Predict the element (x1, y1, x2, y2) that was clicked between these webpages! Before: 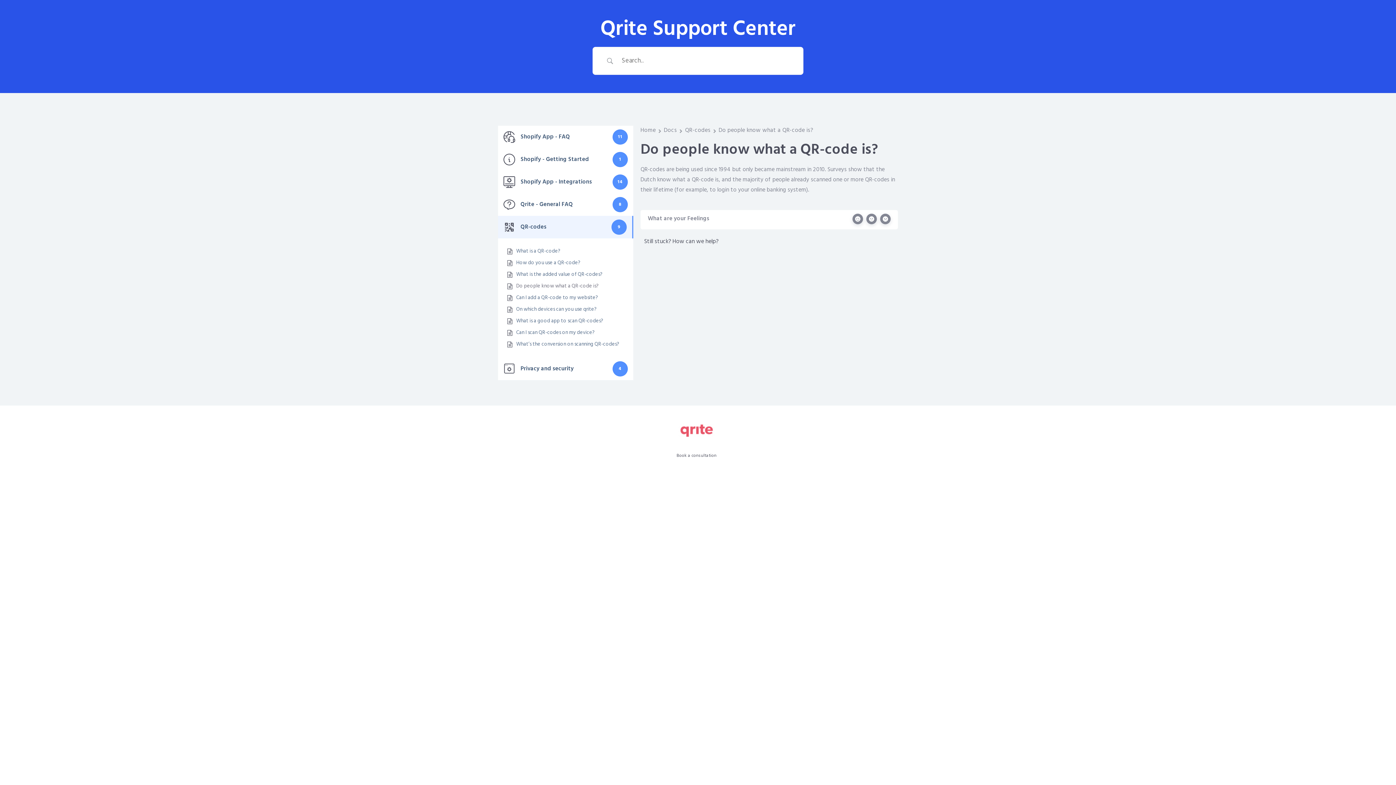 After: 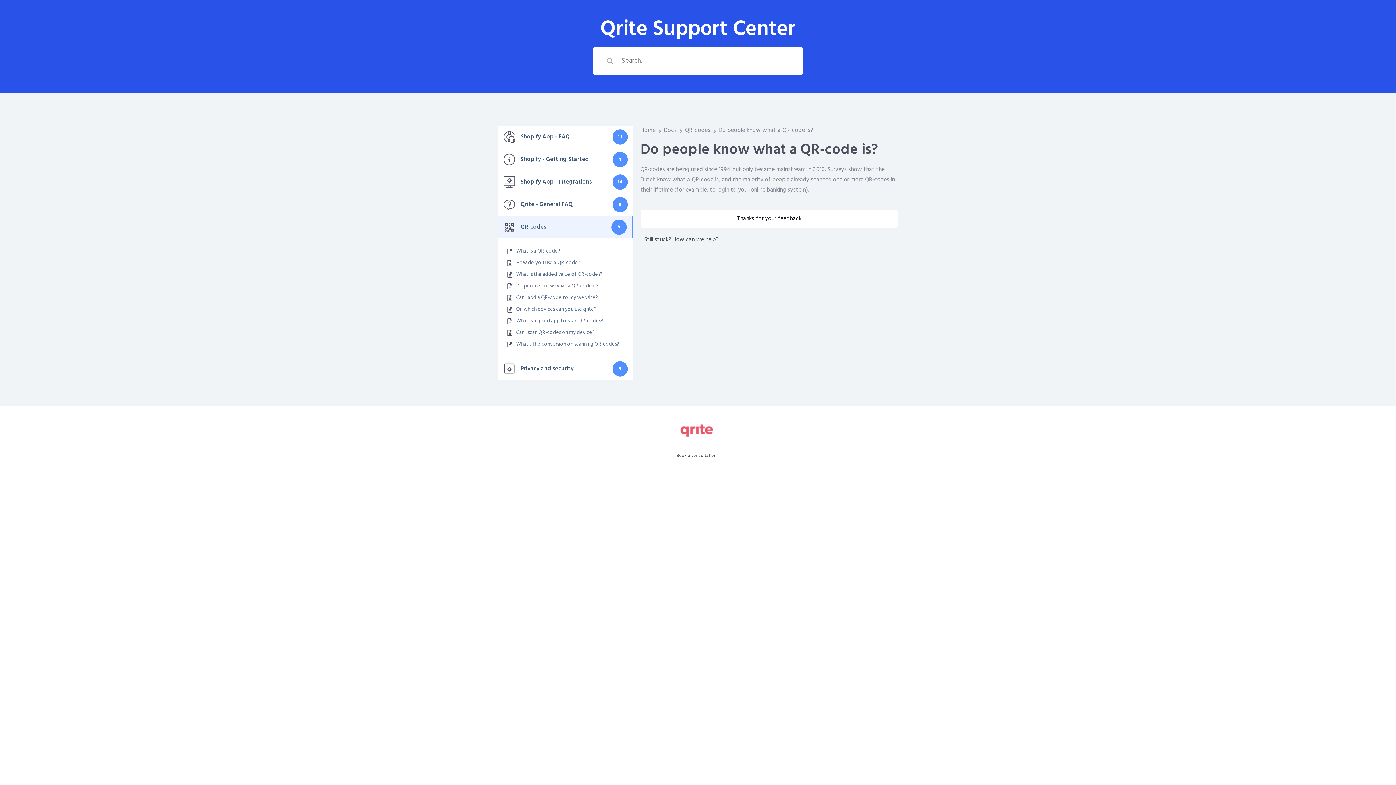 Action: bbox: (866, 213, 877, 224)